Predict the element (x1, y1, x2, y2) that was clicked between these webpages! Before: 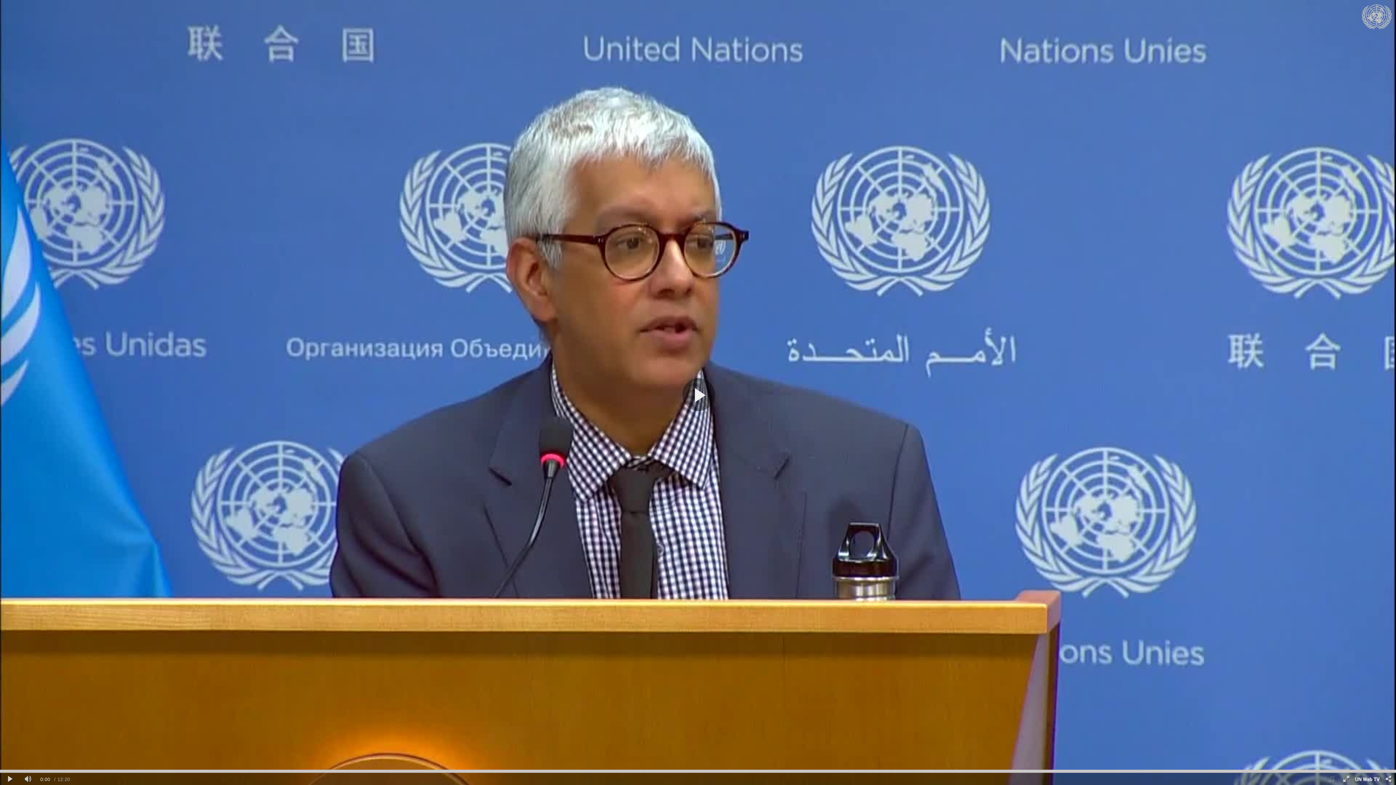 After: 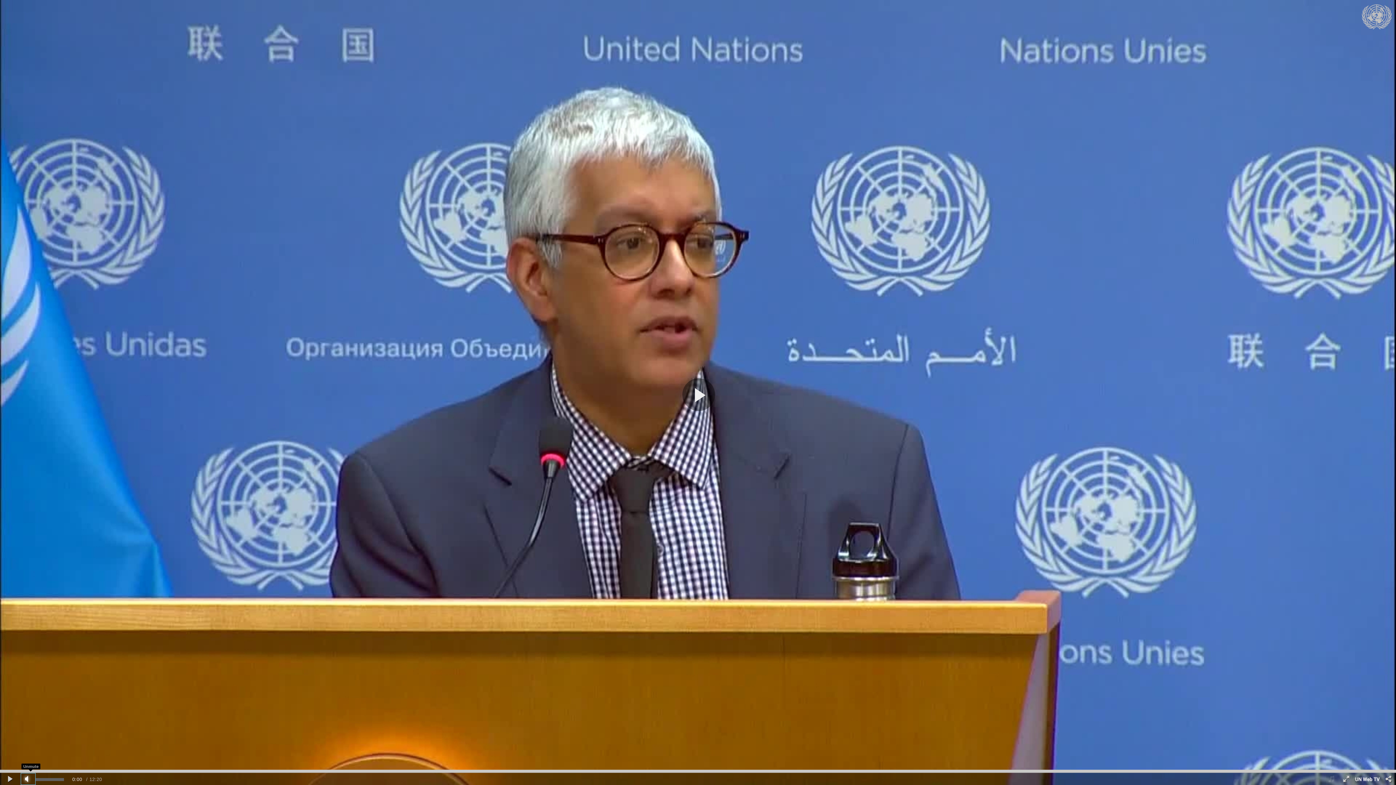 Action: bbox: (20, 773, 35, 785) label: Mute